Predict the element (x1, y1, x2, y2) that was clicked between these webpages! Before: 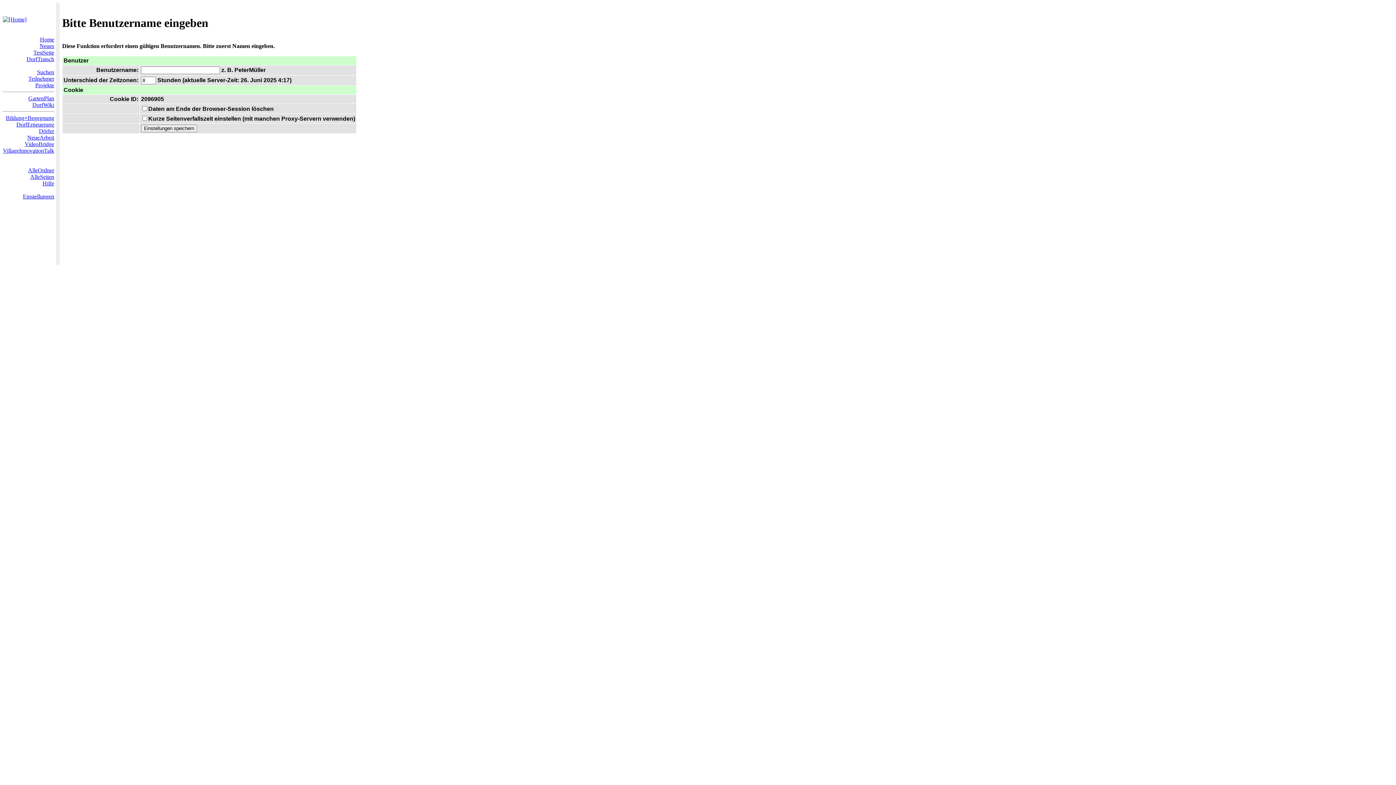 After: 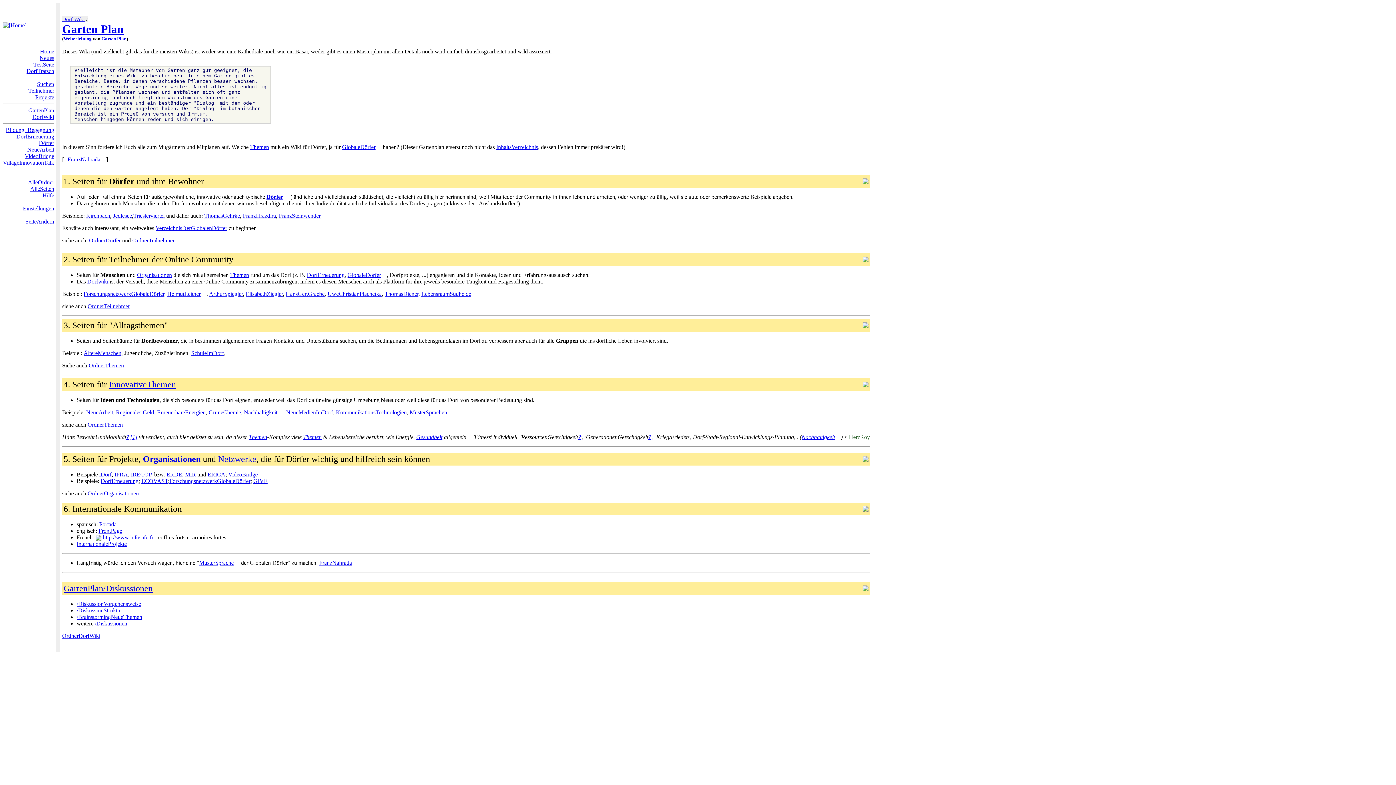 Action: label: GartenPlan bbox: (28, 95, 54, 101)